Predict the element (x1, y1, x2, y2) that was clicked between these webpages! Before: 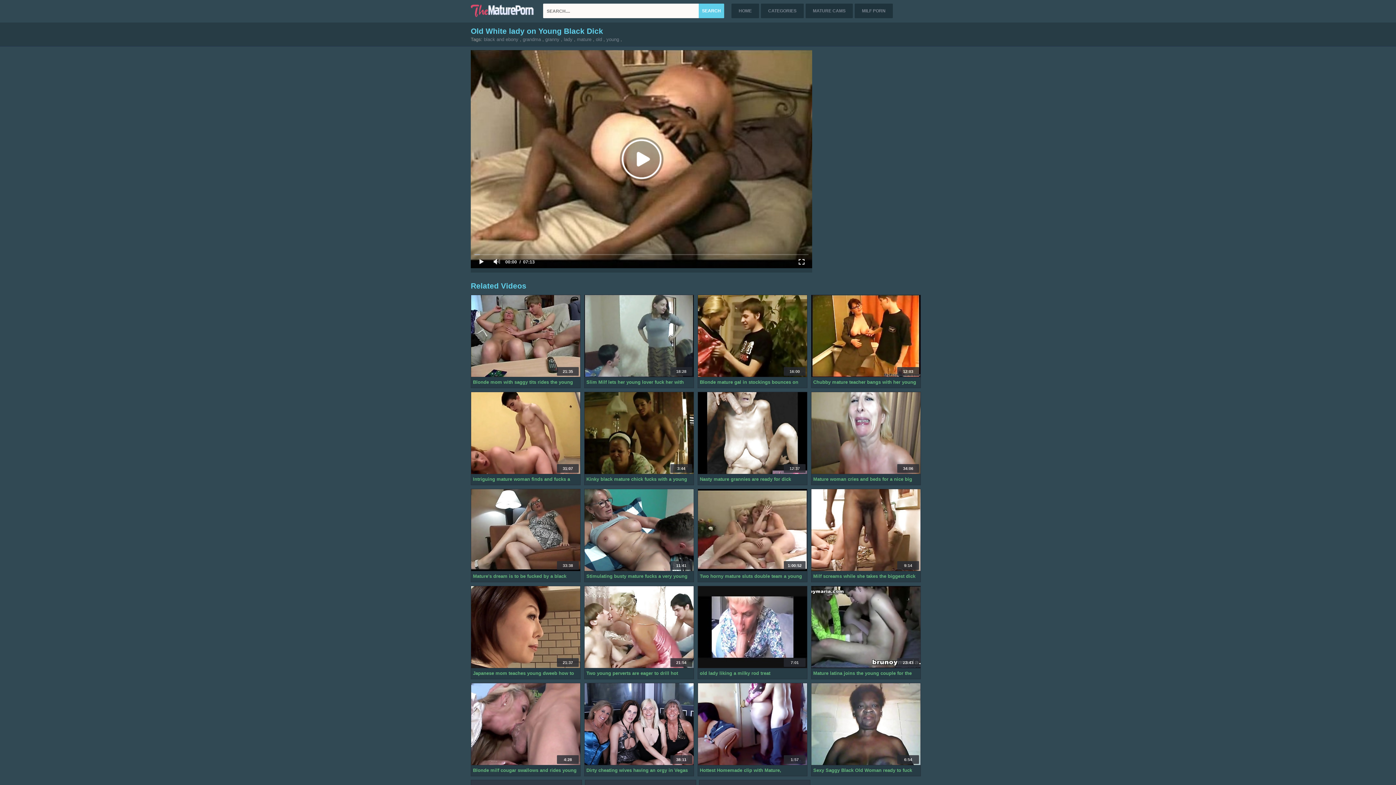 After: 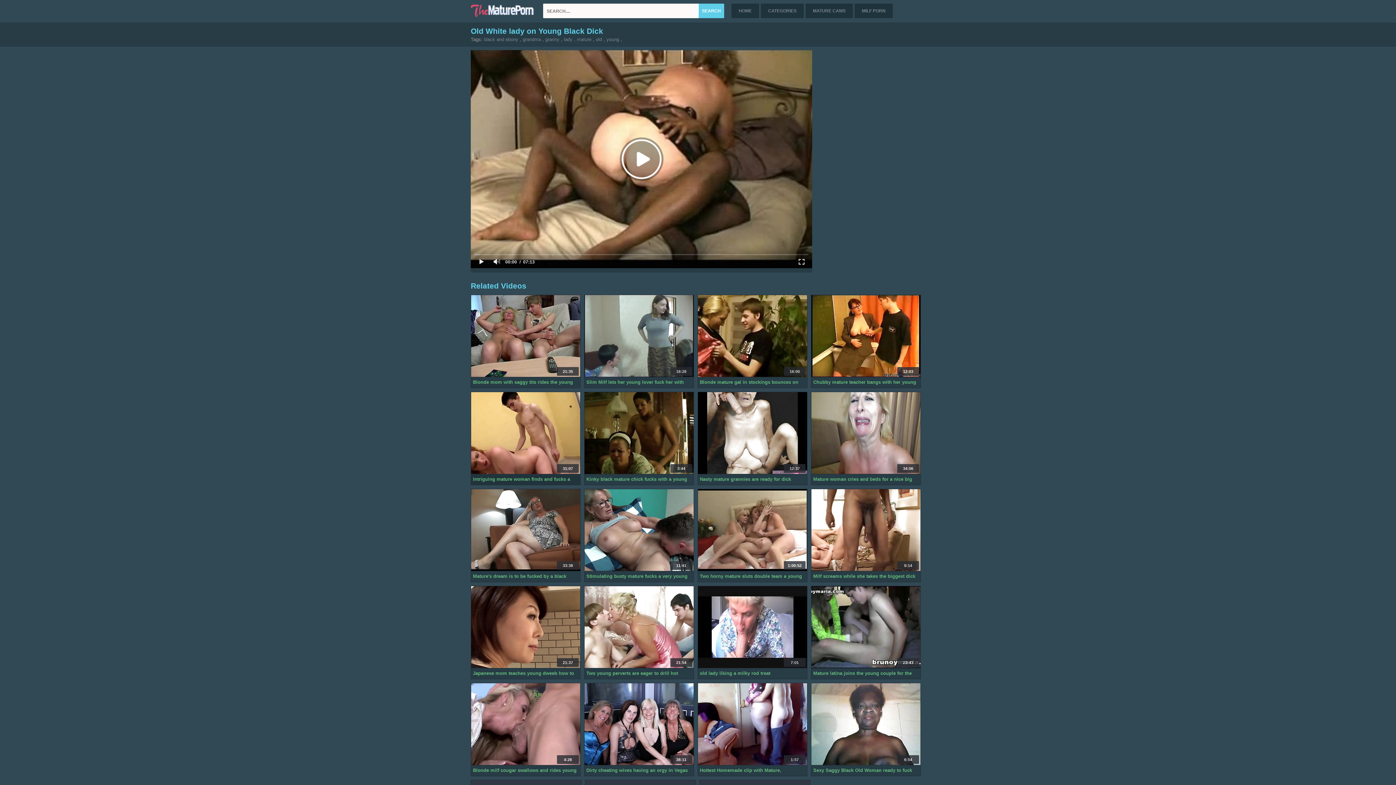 Action: bbox: (471, 392, 580, 474)